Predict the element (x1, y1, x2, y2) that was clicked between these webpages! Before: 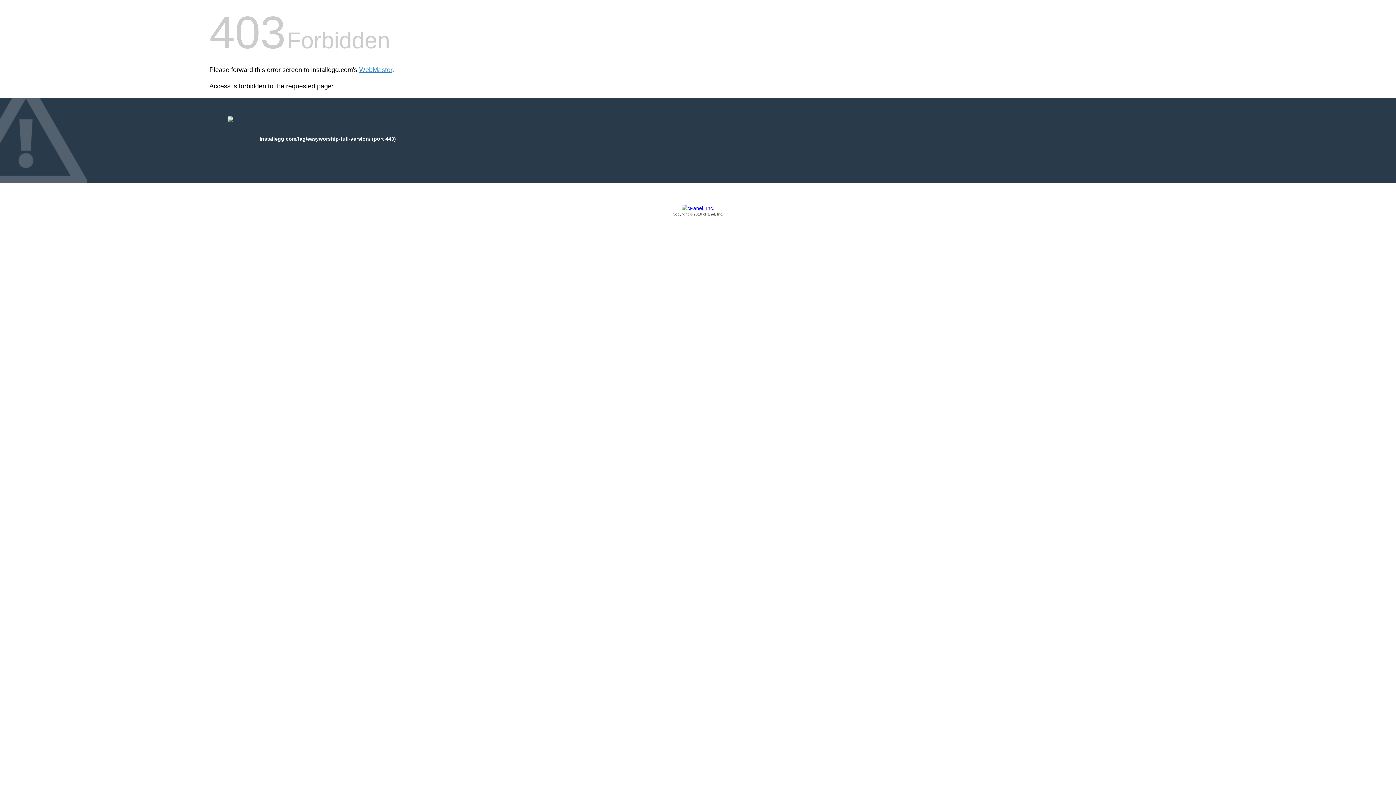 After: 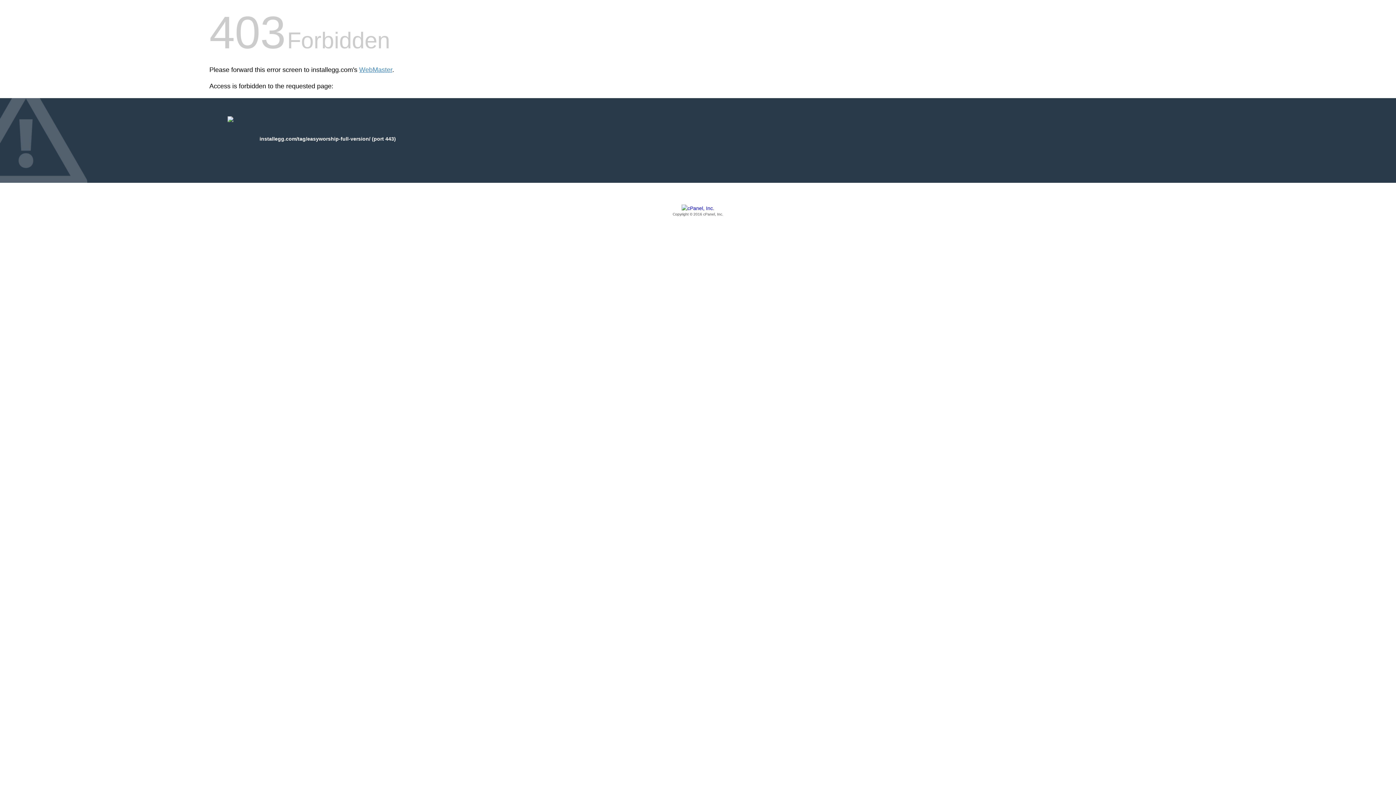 Action: label: Copyright © 2016 cPanel, Inc. bbox: (209, 205, 1186, 217)